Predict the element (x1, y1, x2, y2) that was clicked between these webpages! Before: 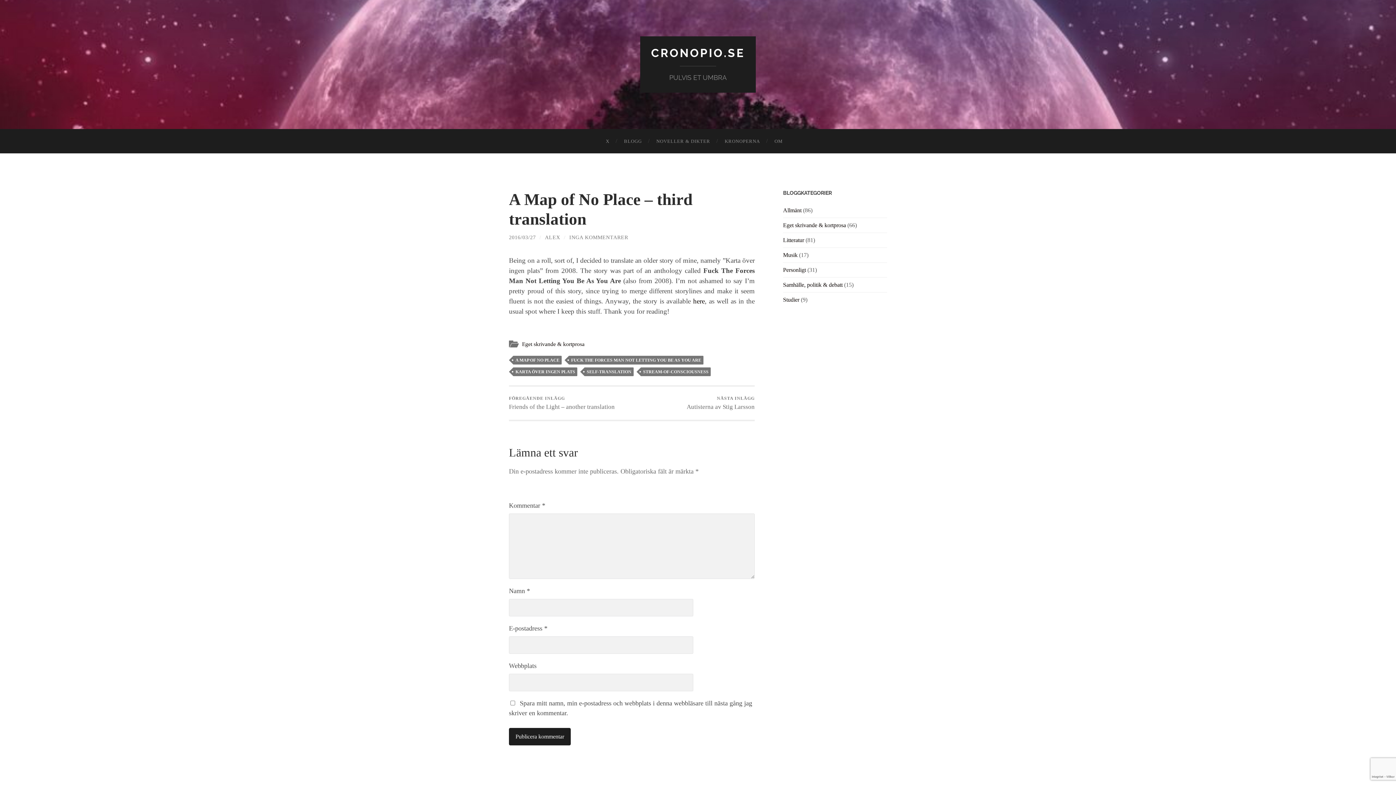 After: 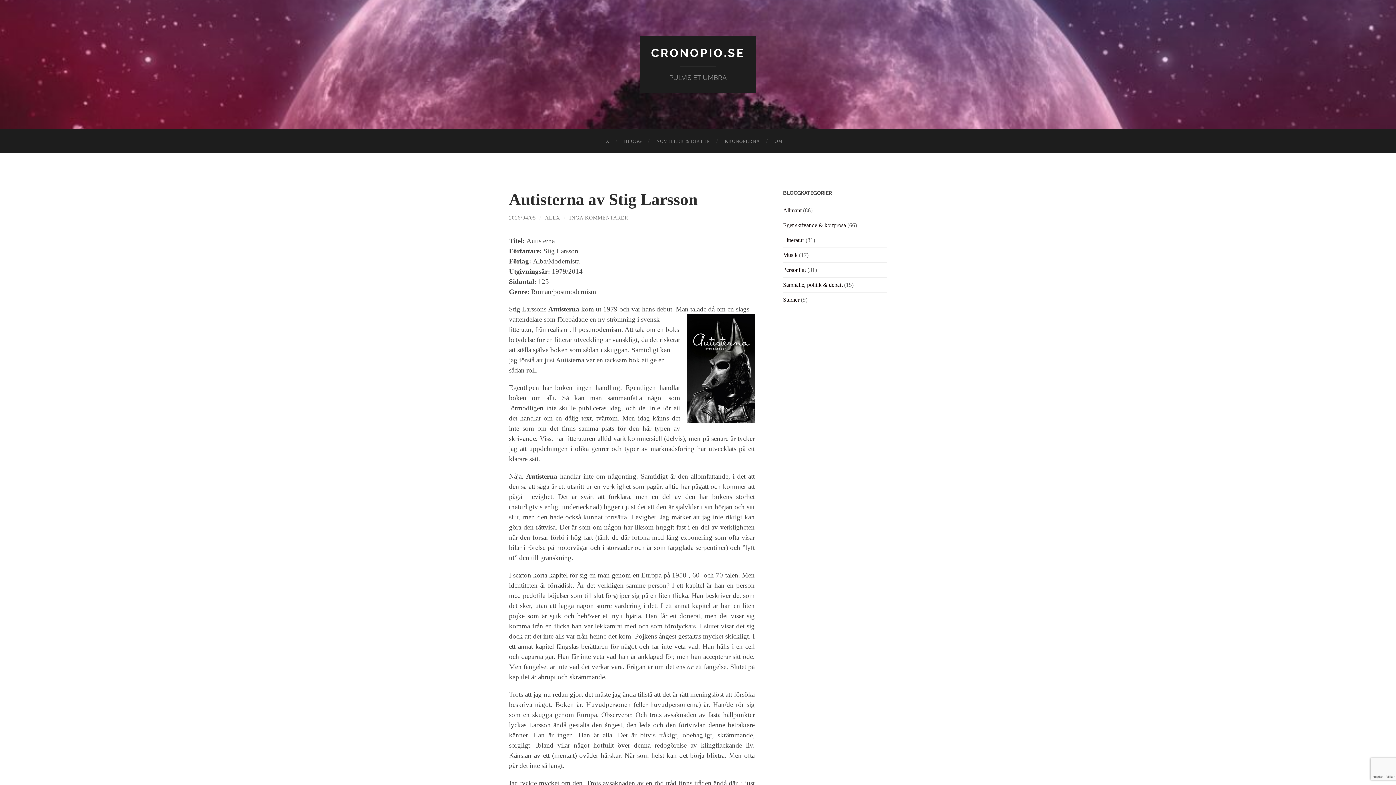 Action: bbox: (686, 386, 754, 420) label: NÄSTA INLÄGG
Autisterna av Stig Larsson